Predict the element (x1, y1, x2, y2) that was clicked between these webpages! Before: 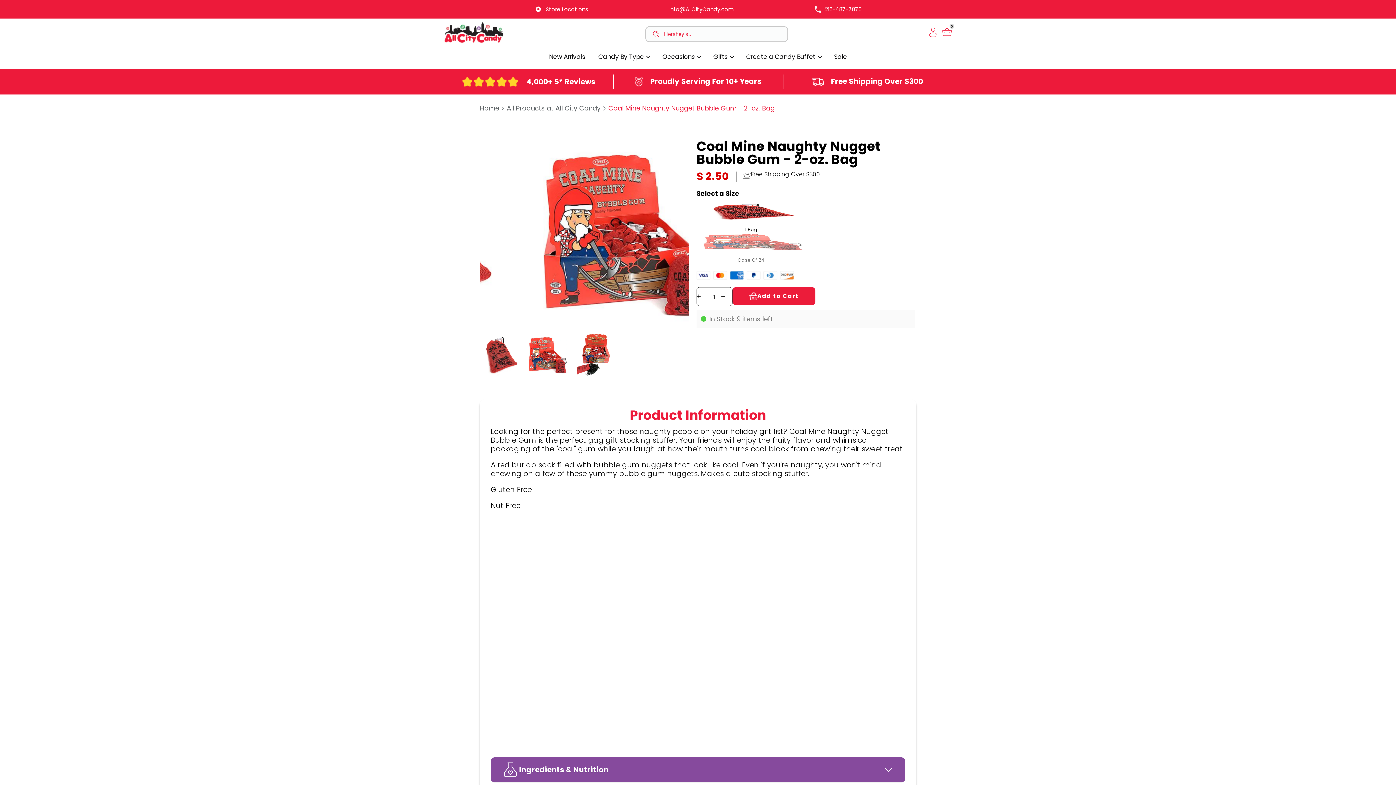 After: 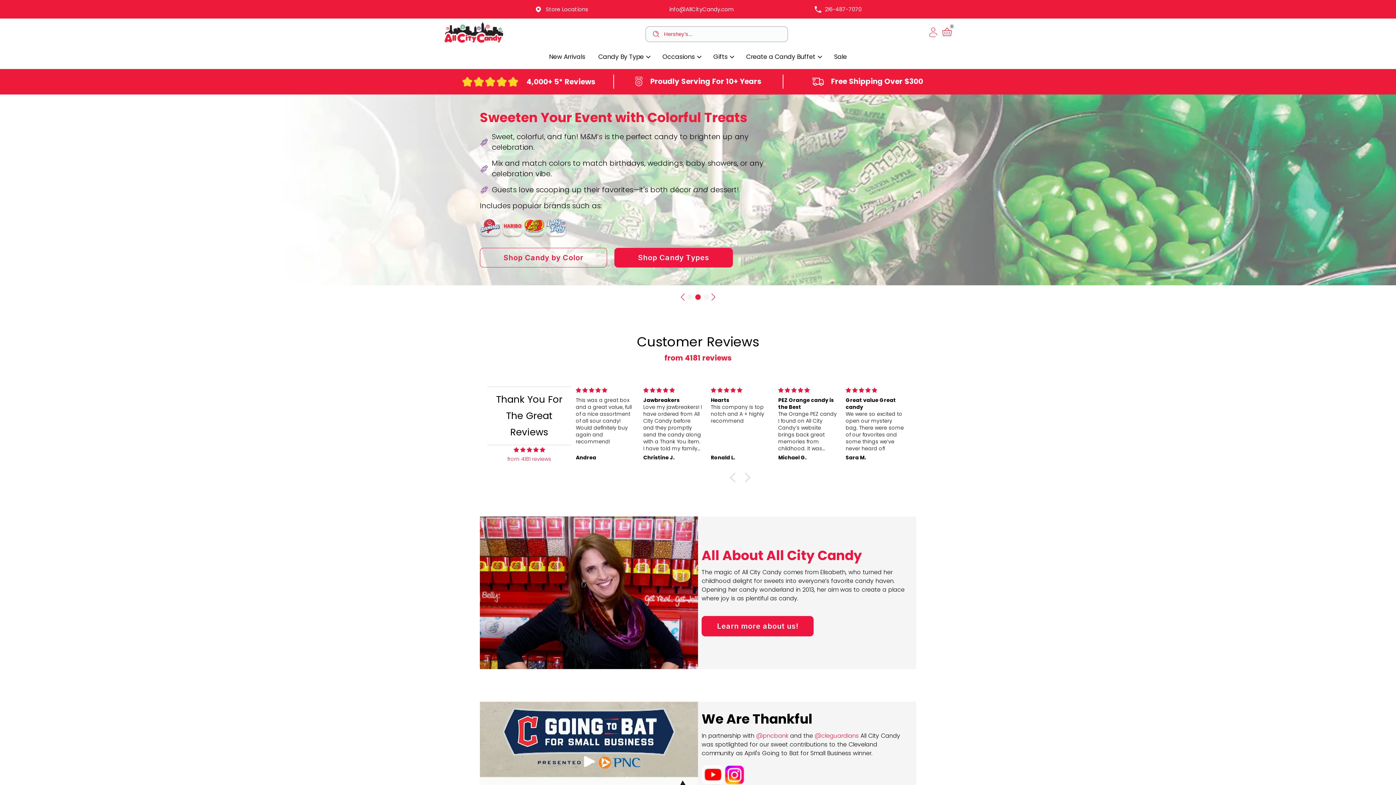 Action: bbox: (443, 38, 505, 46)